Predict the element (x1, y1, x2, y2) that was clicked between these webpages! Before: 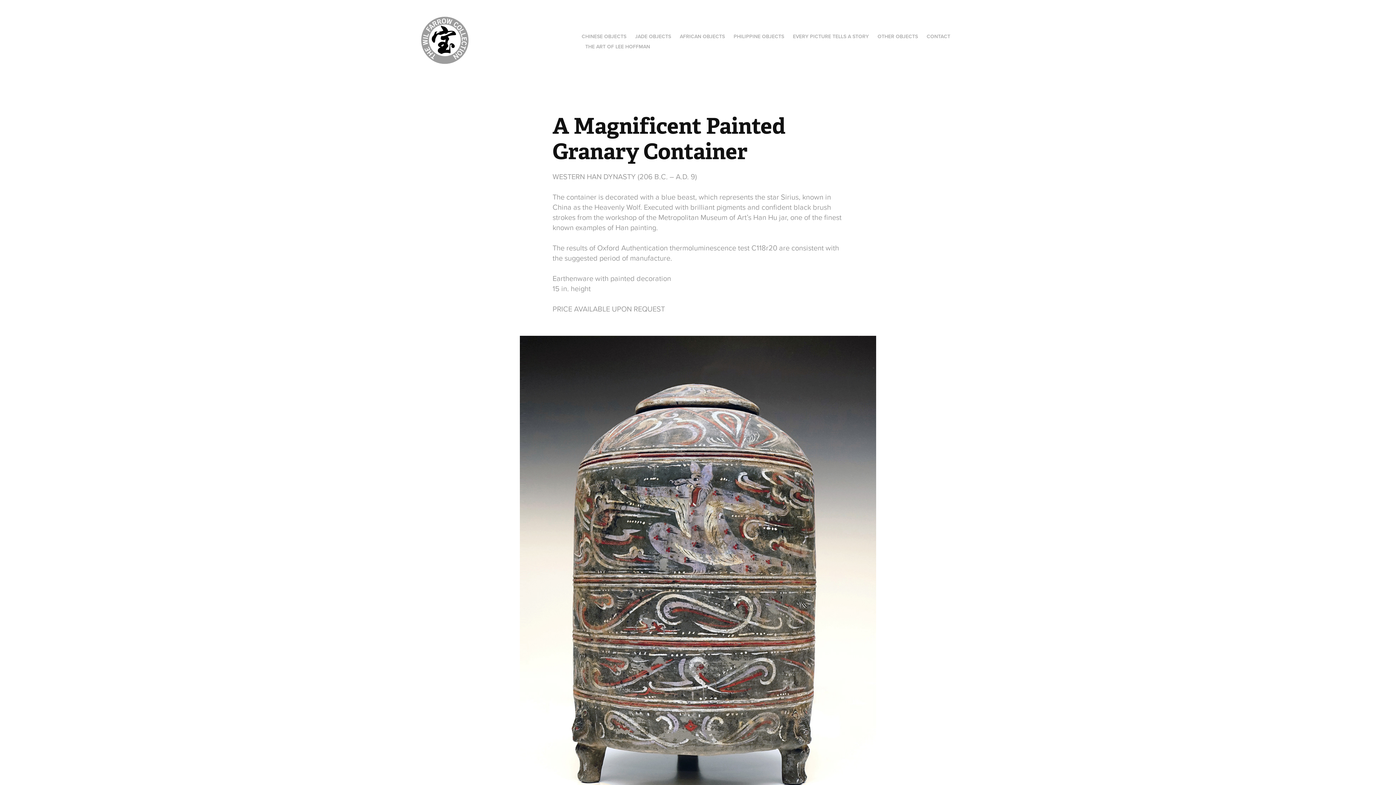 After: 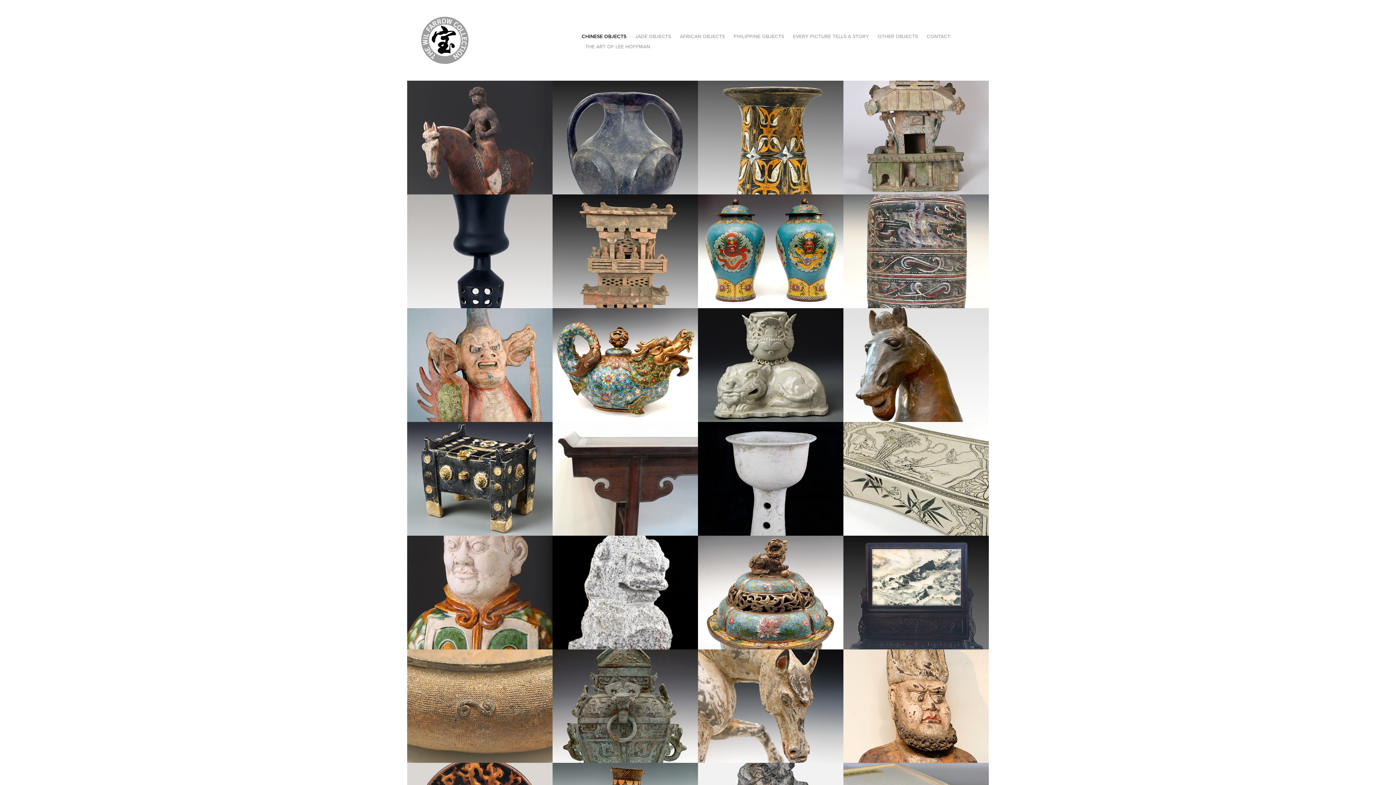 Action: label: CHINESE OBJECTS bbox: (581, 32, 626, 40)